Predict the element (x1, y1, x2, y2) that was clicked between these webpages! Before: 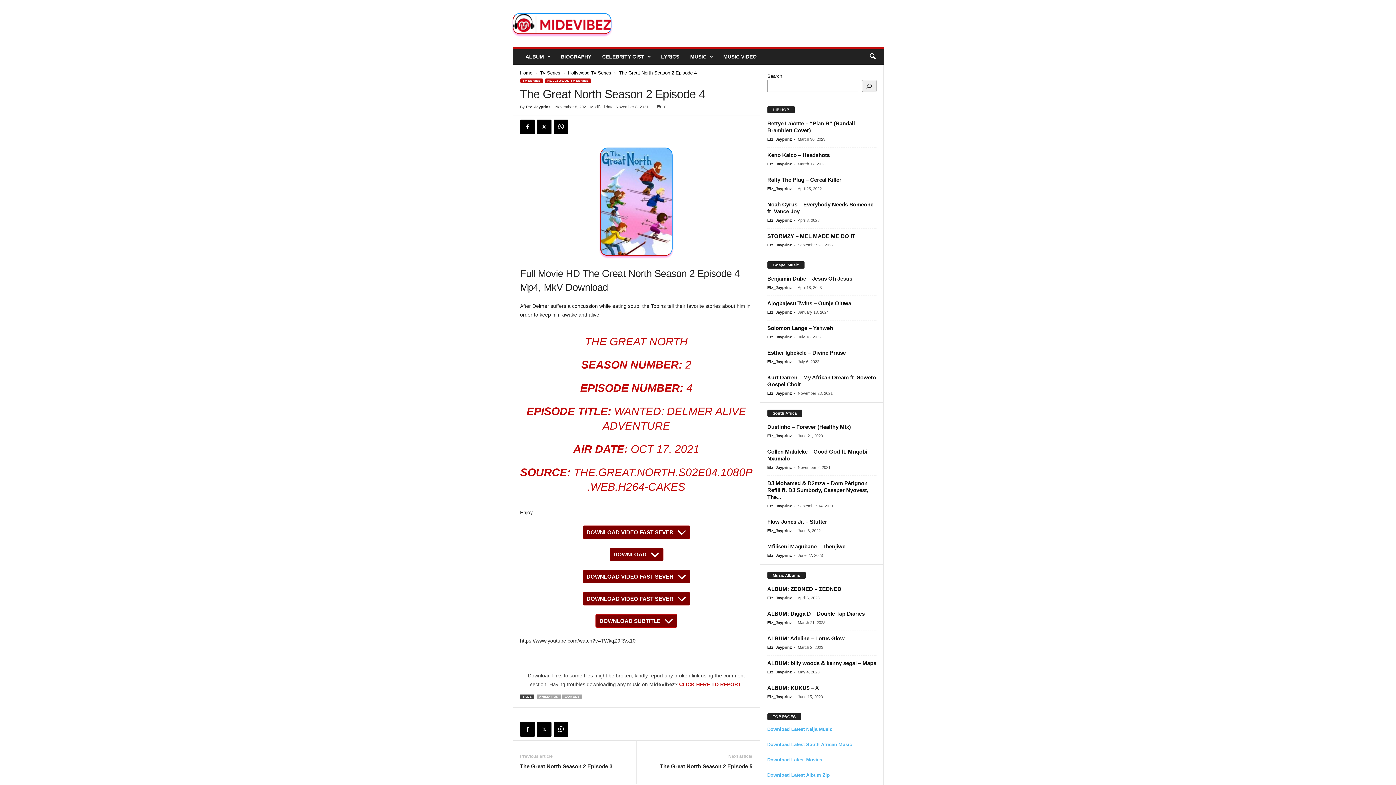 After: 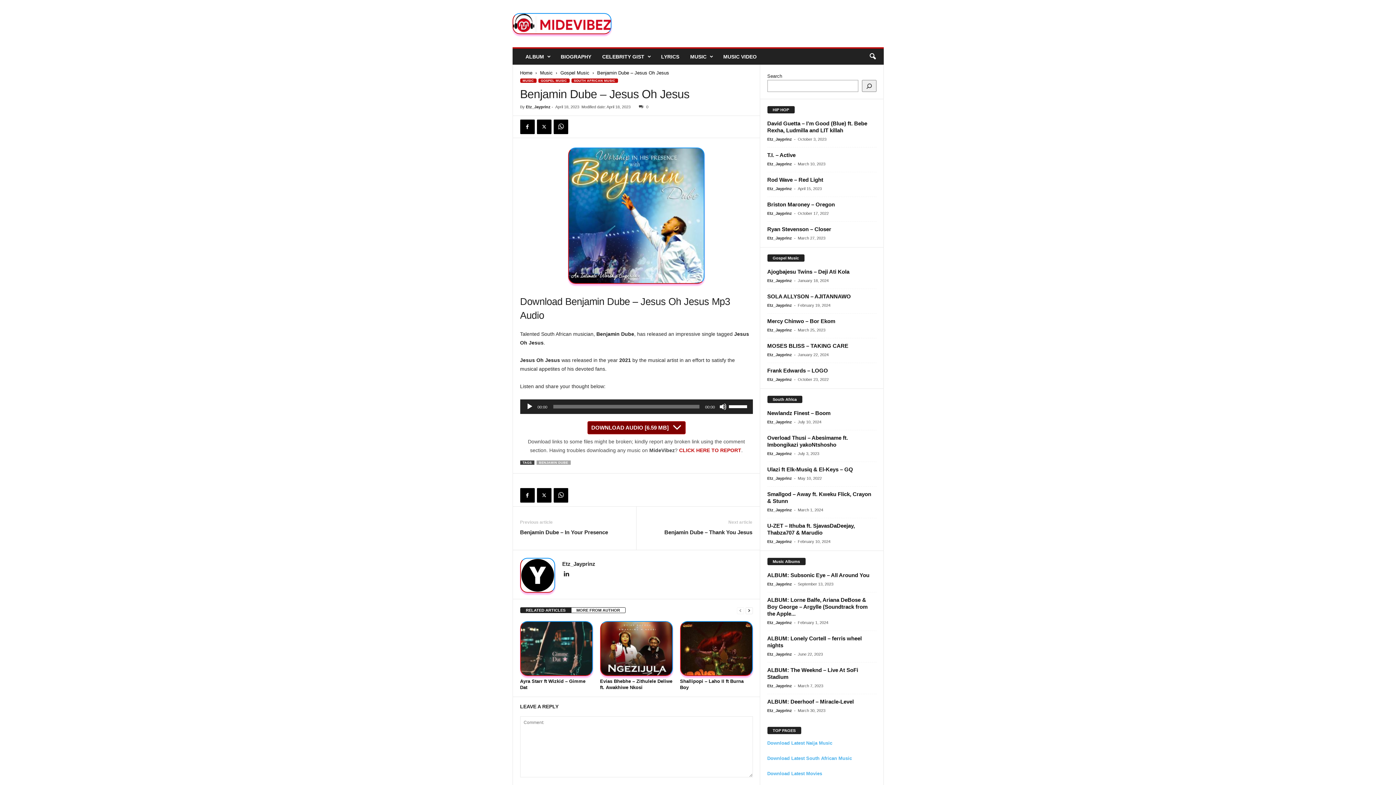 Action: bbox: (767, 275, 852, 281) label: Benjamin Dube – Jesus Oh Jesus